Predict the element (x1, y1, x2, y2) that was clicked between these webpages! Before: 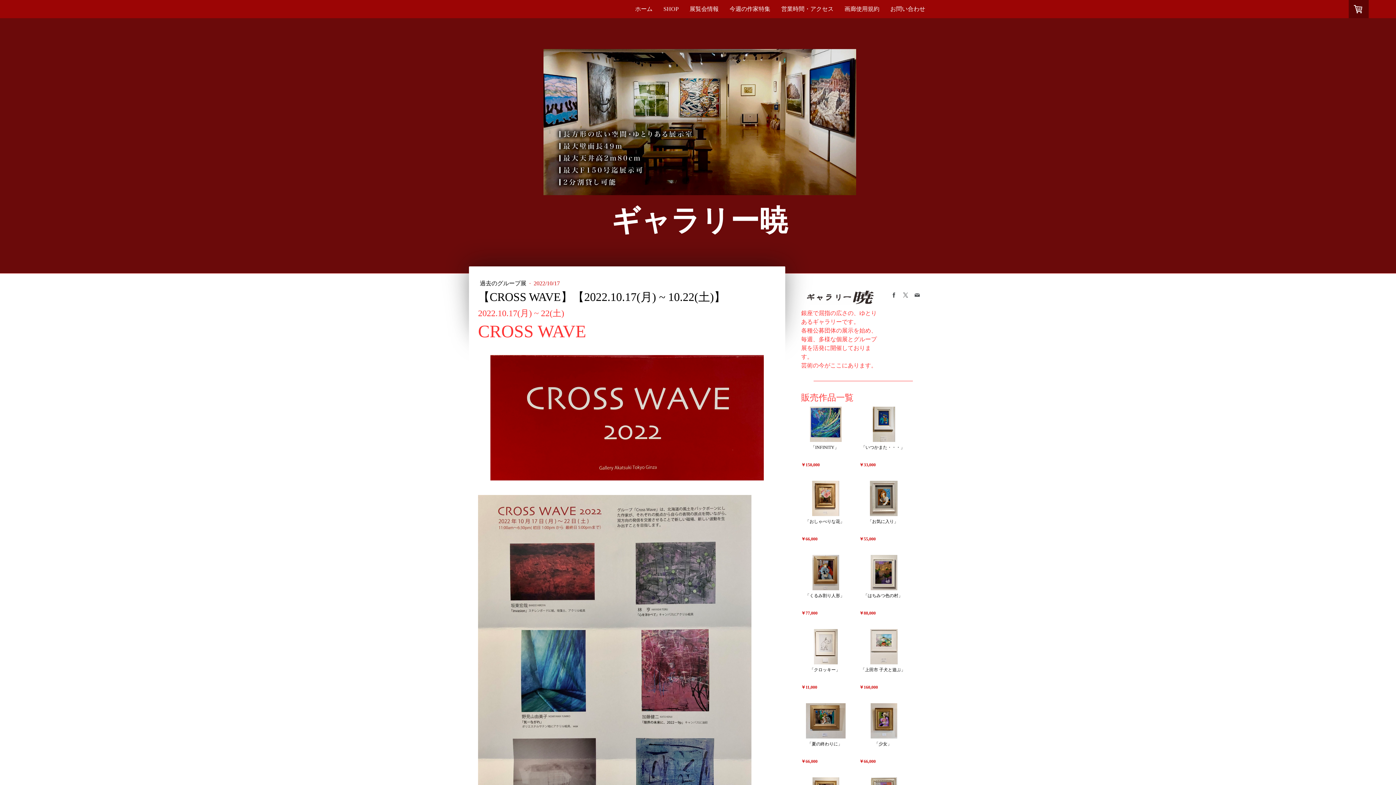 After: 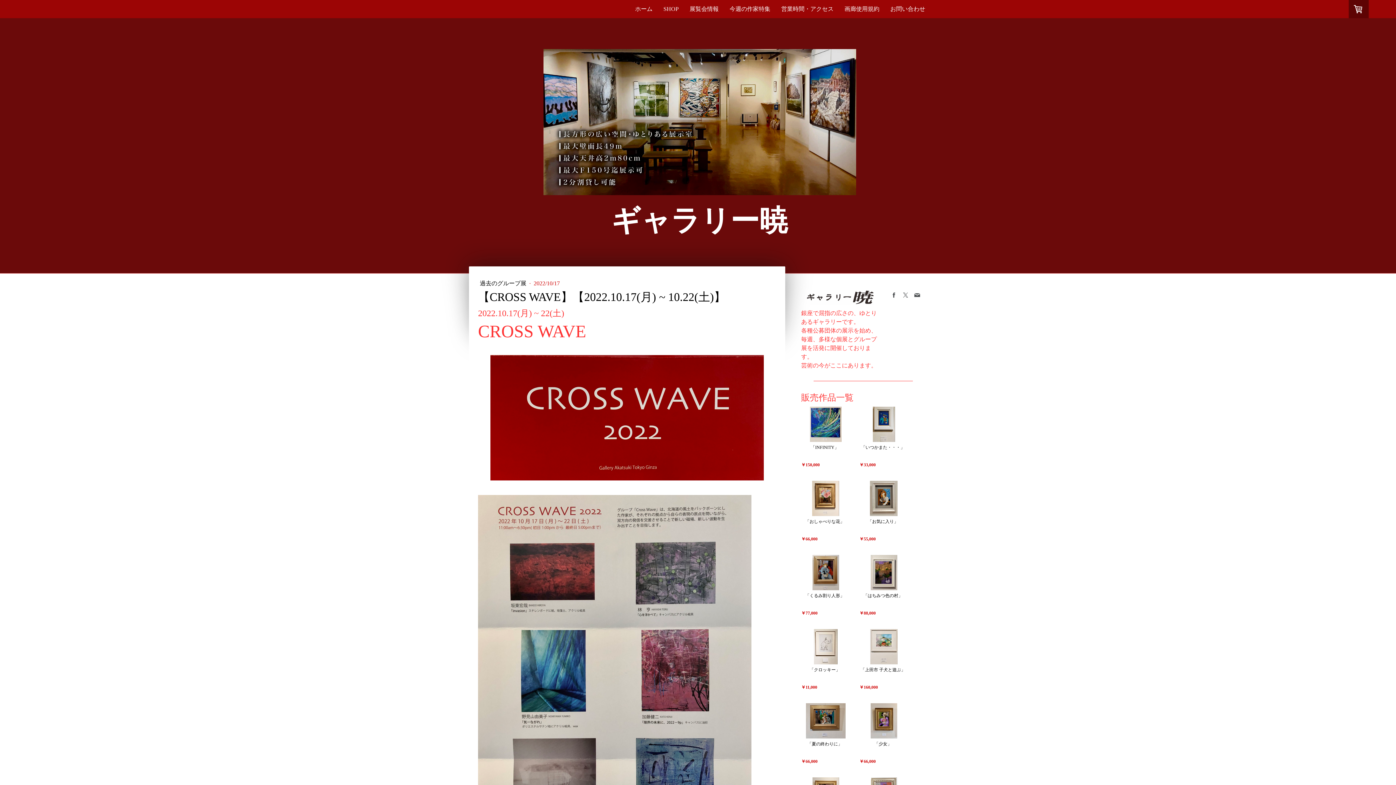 Action: bbox: (912, 290, 922, 300)